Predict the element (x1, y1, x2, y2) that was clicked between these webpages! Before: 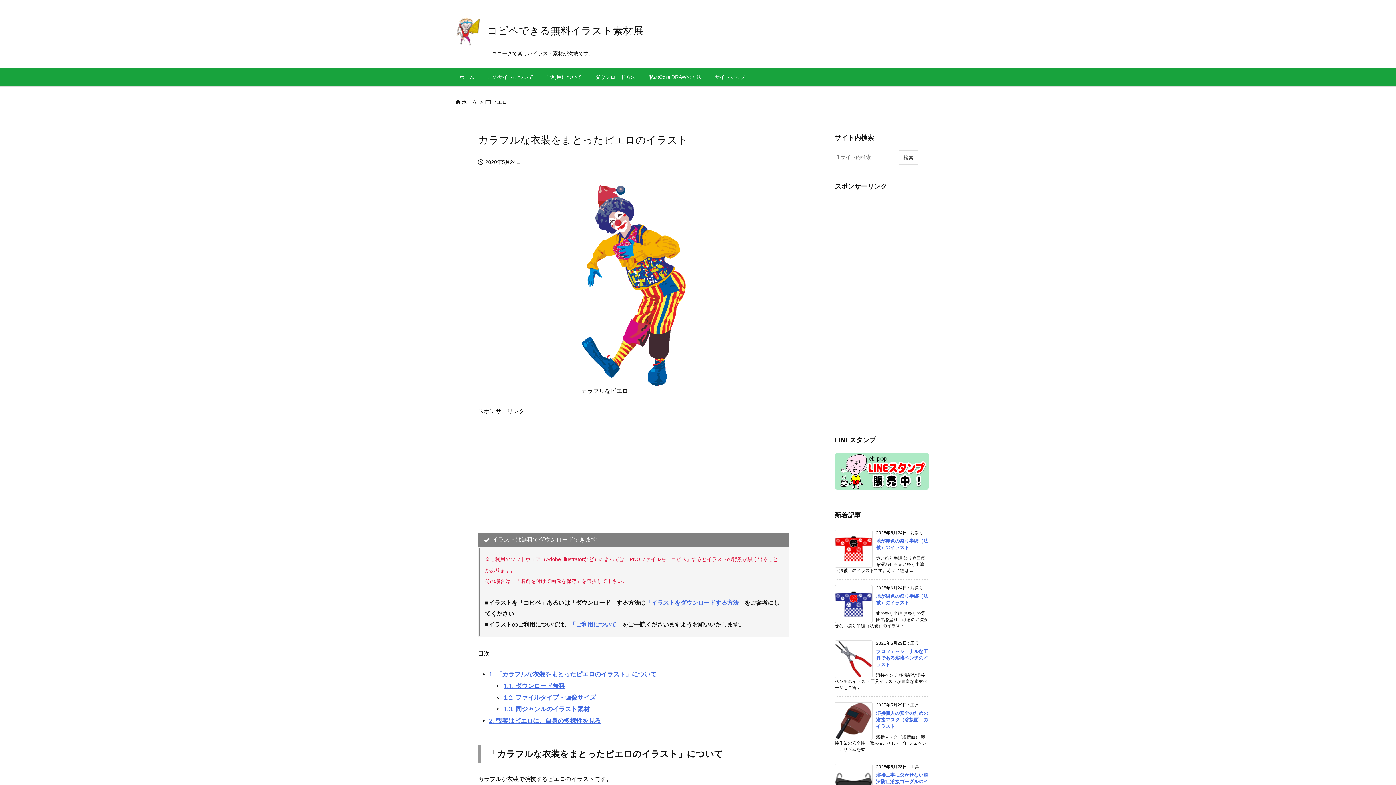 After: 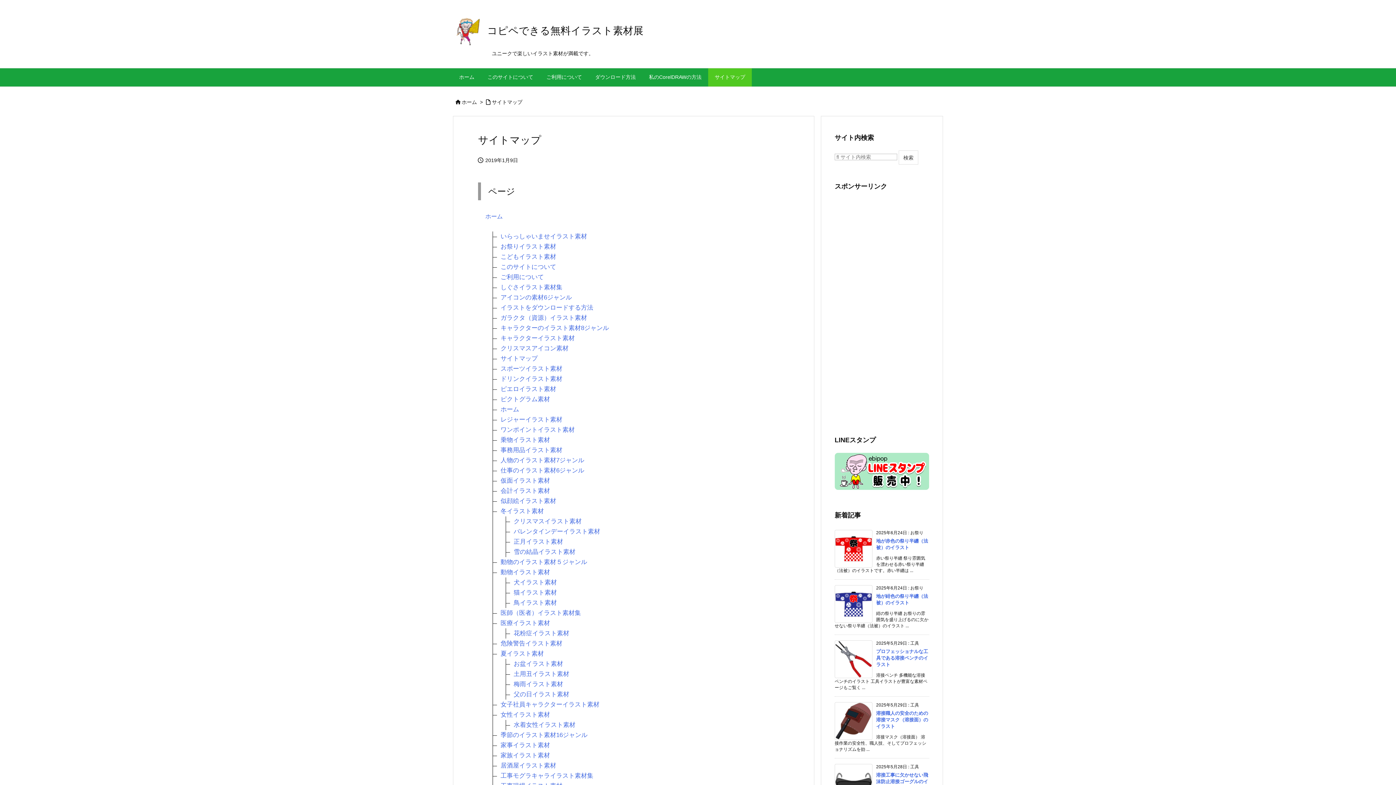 Action: label: サイトマップ bbox: (708, 68, 752, 86)